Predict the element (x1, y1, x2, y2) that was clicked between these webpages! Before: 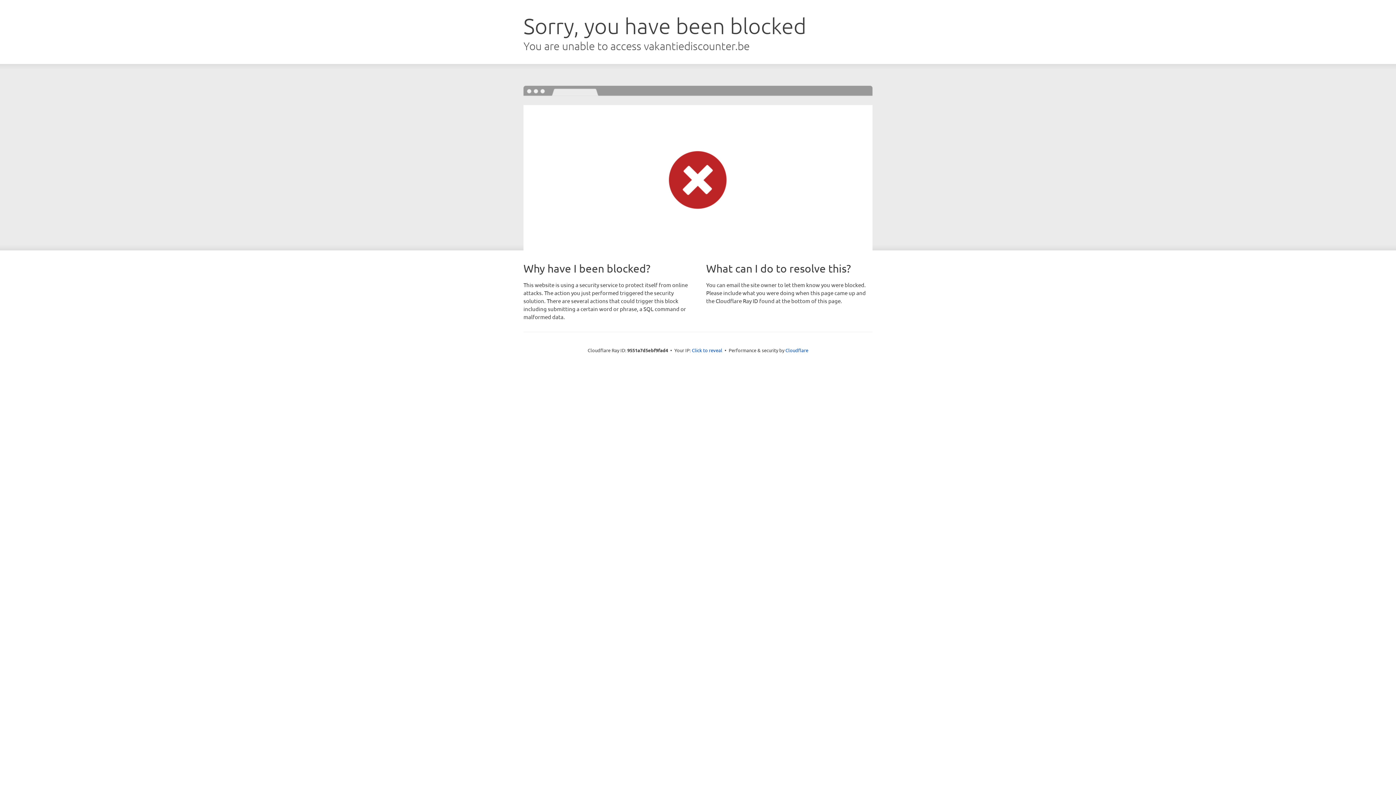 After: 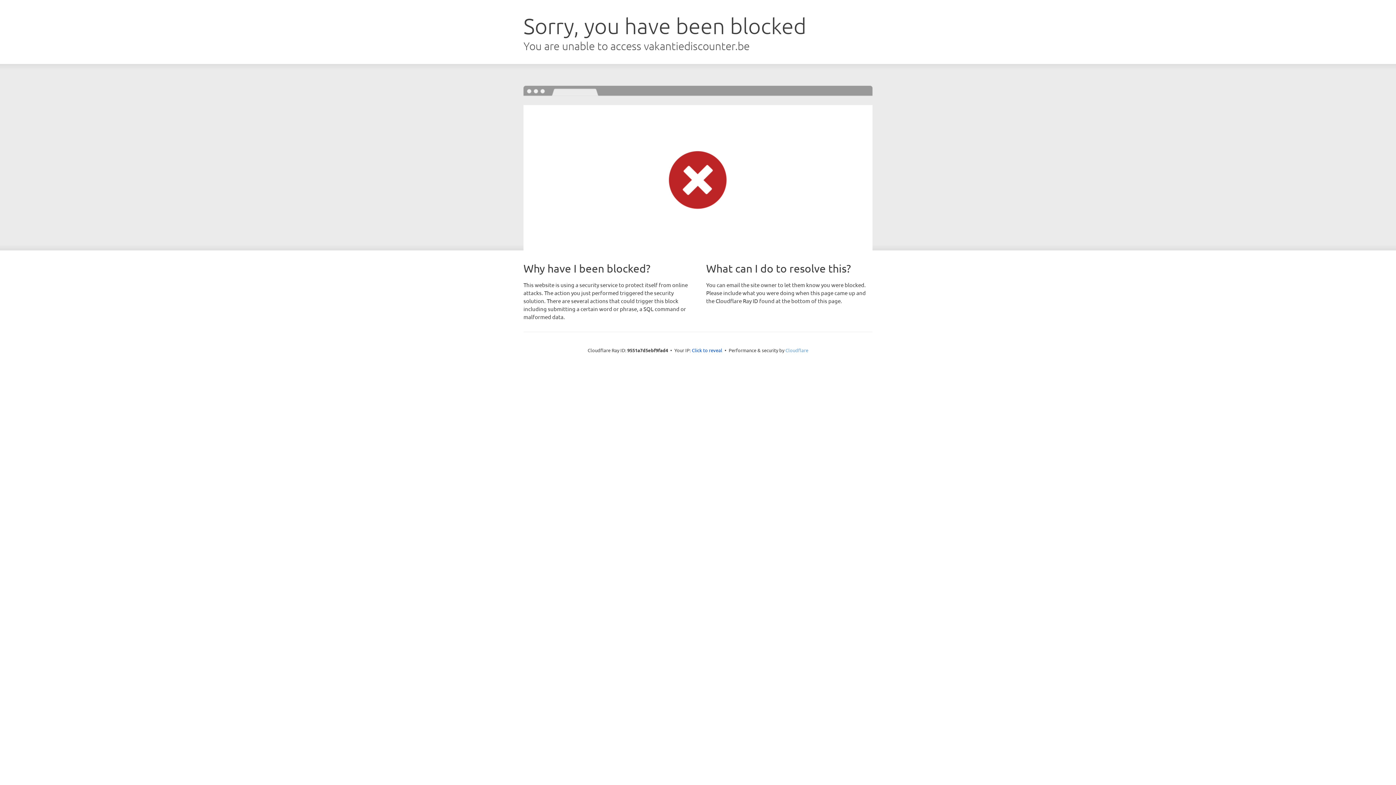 Action: bbox: (785, 347, 808, 353) label: Cloudflare